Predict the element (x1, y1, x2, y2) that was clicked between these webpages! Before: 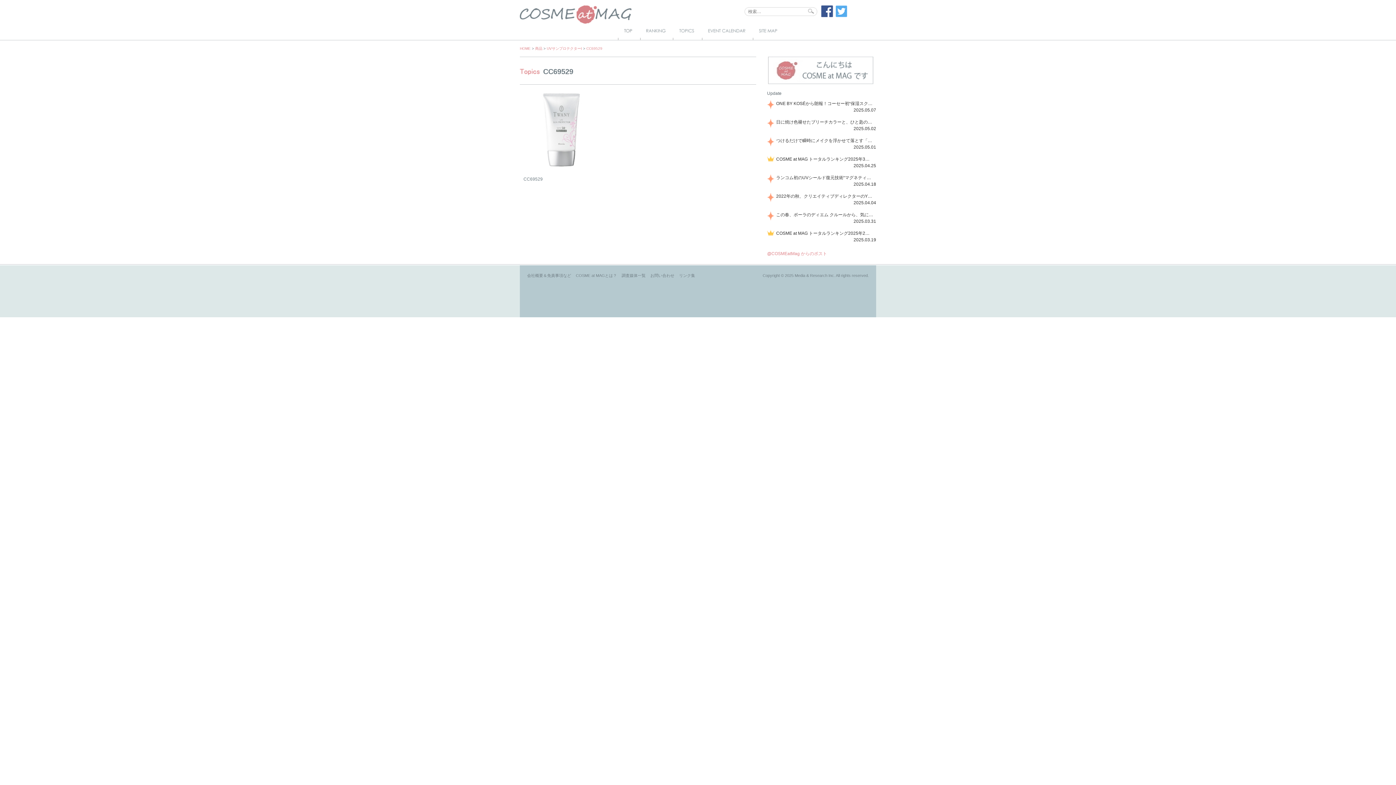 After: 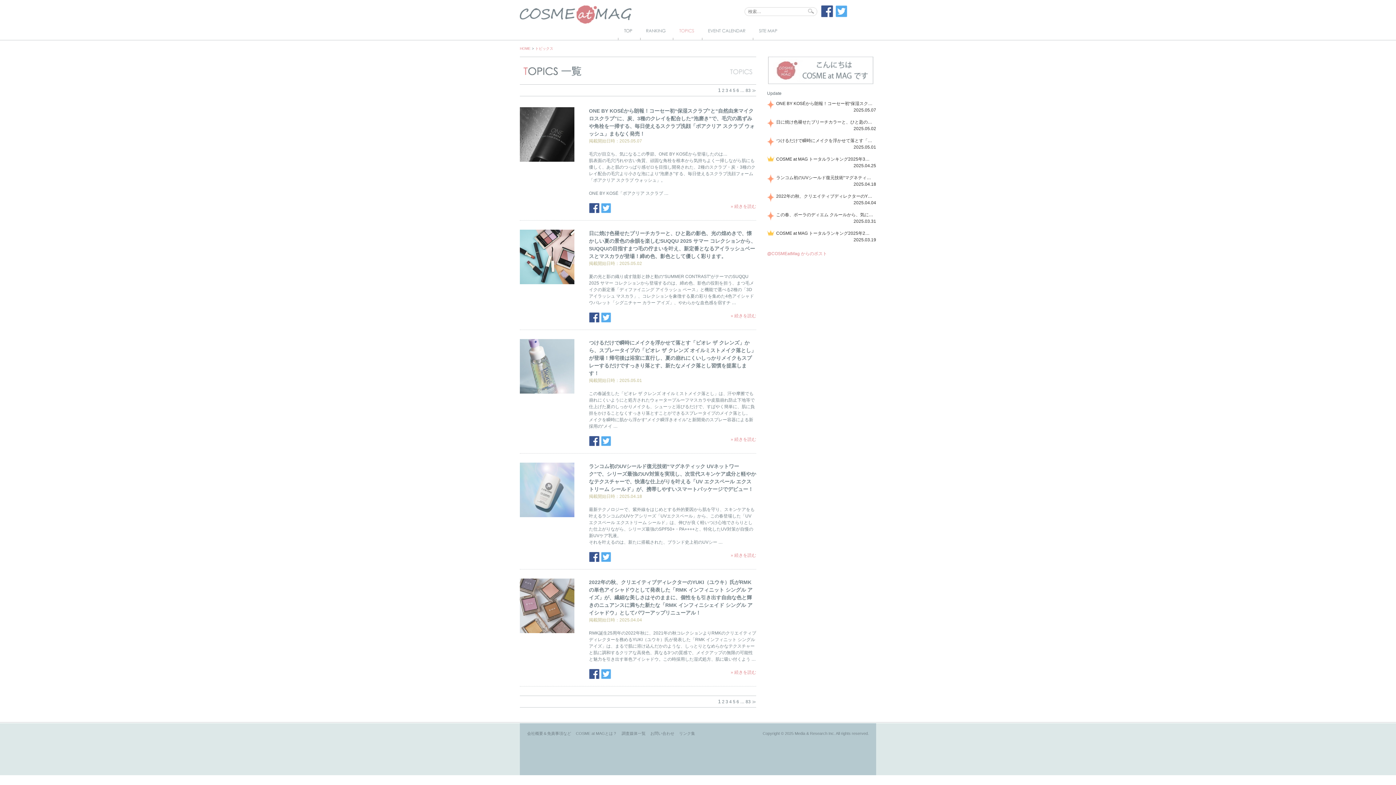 Action: bbox: (679, 24, 700, 37) label: Topics